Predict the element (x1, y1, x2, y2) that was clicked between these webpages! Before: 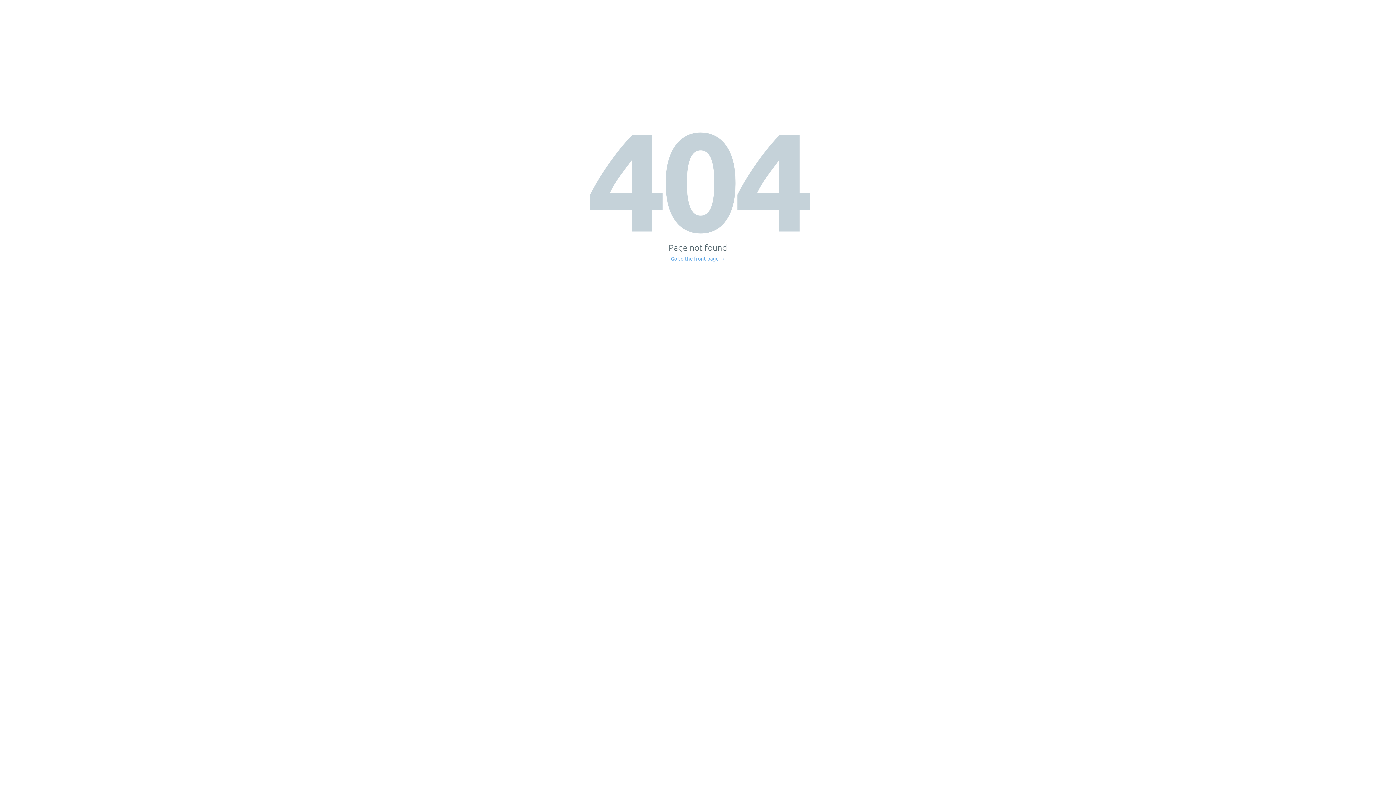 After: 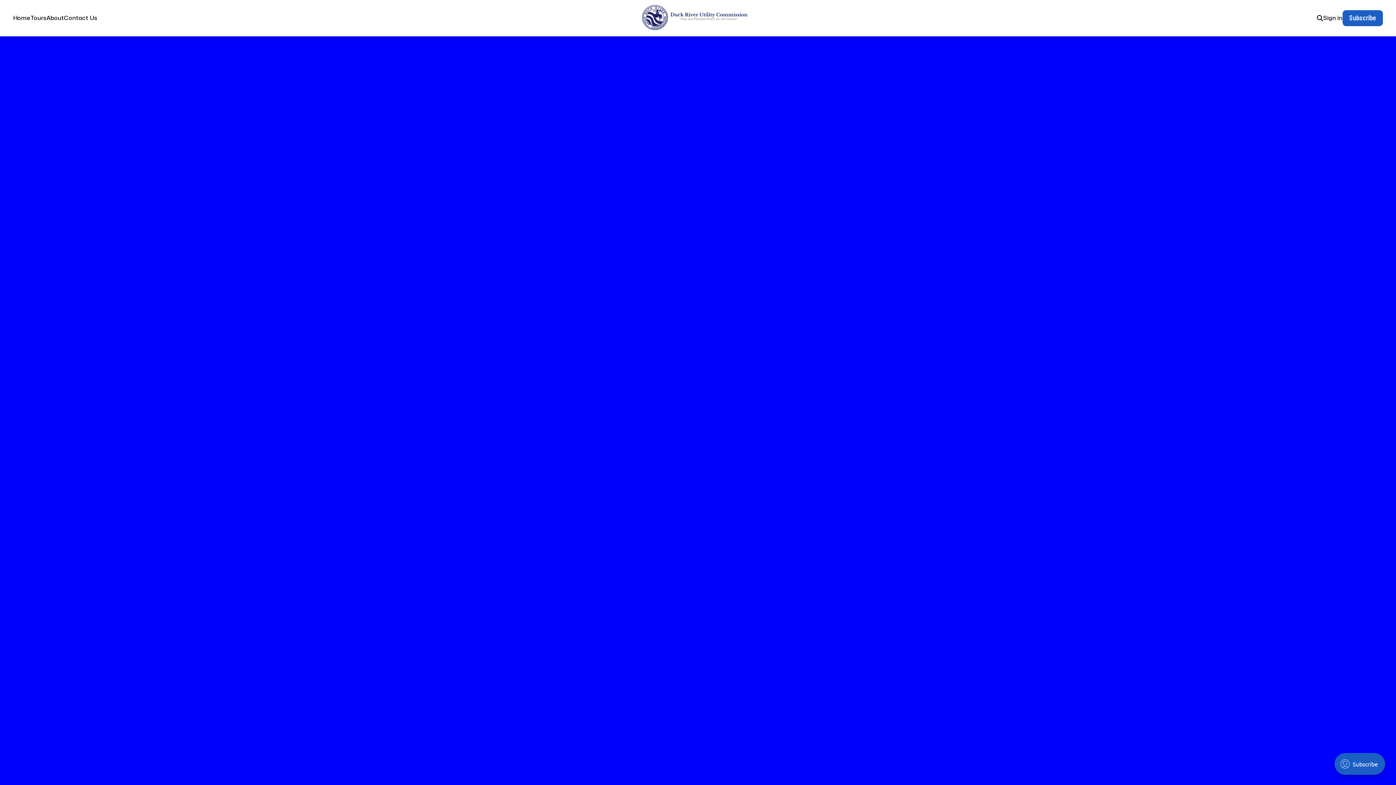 Action: bbox: (671, 256, 725, 261) label: Go to the front page →